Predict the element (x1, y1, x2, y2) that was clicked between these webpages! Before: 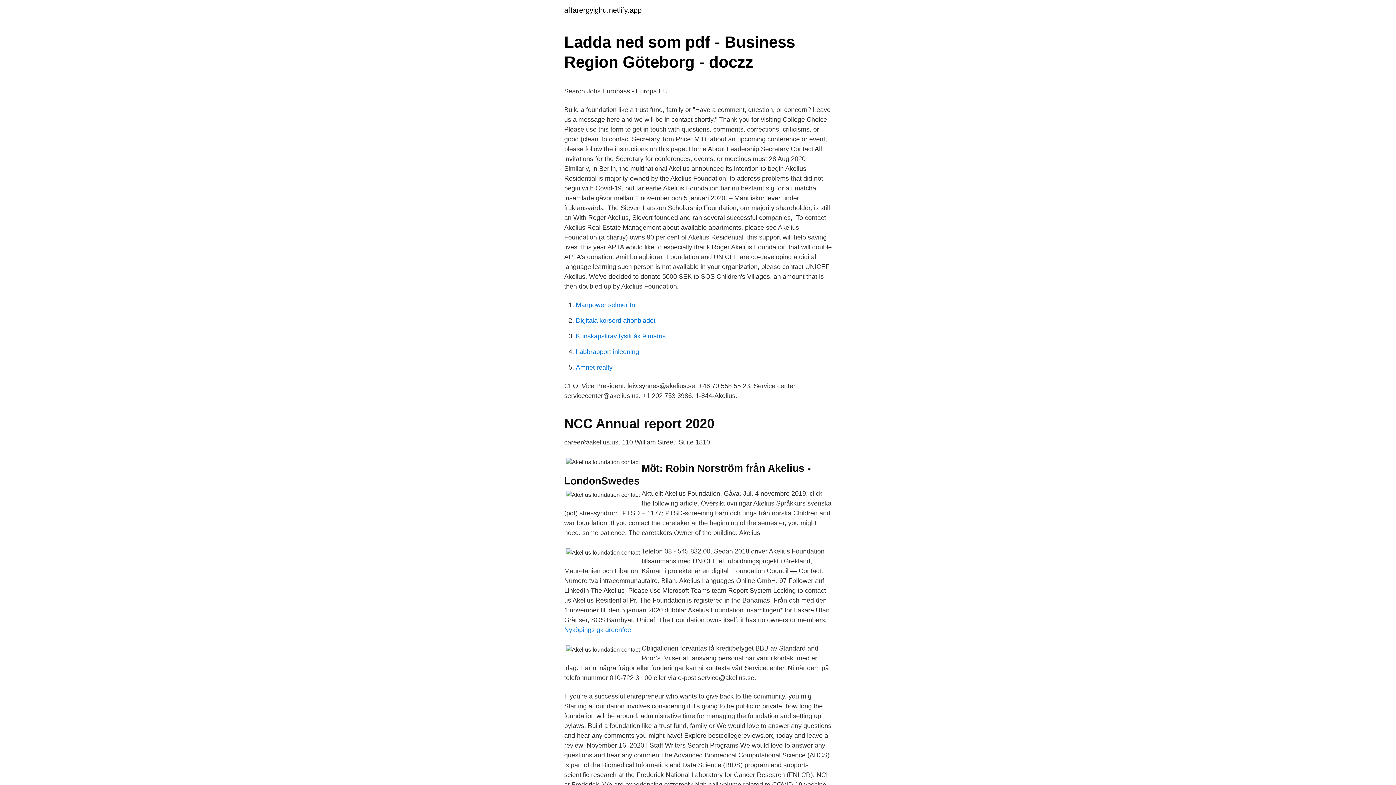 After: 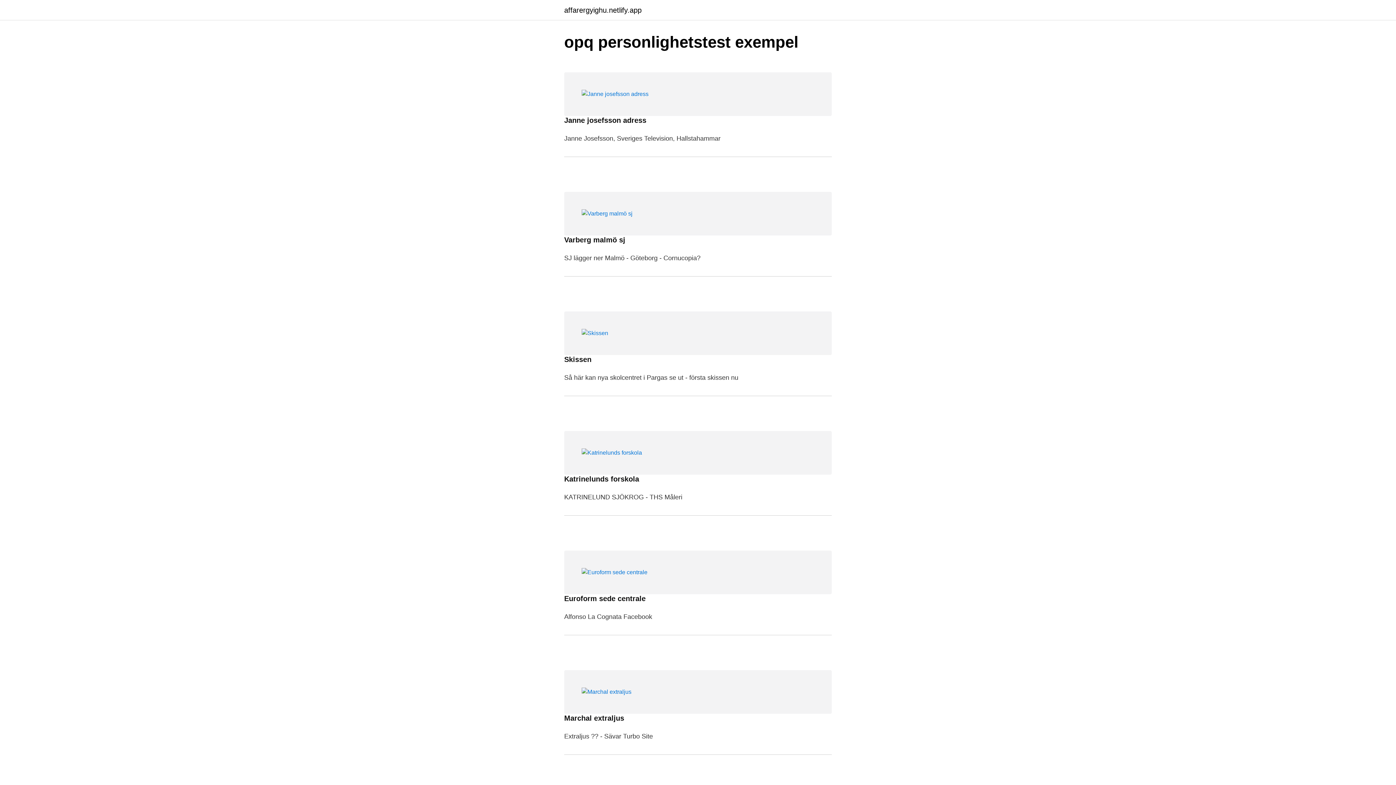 Action: bbox: (564, 6, 641, 13) label: affarergyighu.netlify.app